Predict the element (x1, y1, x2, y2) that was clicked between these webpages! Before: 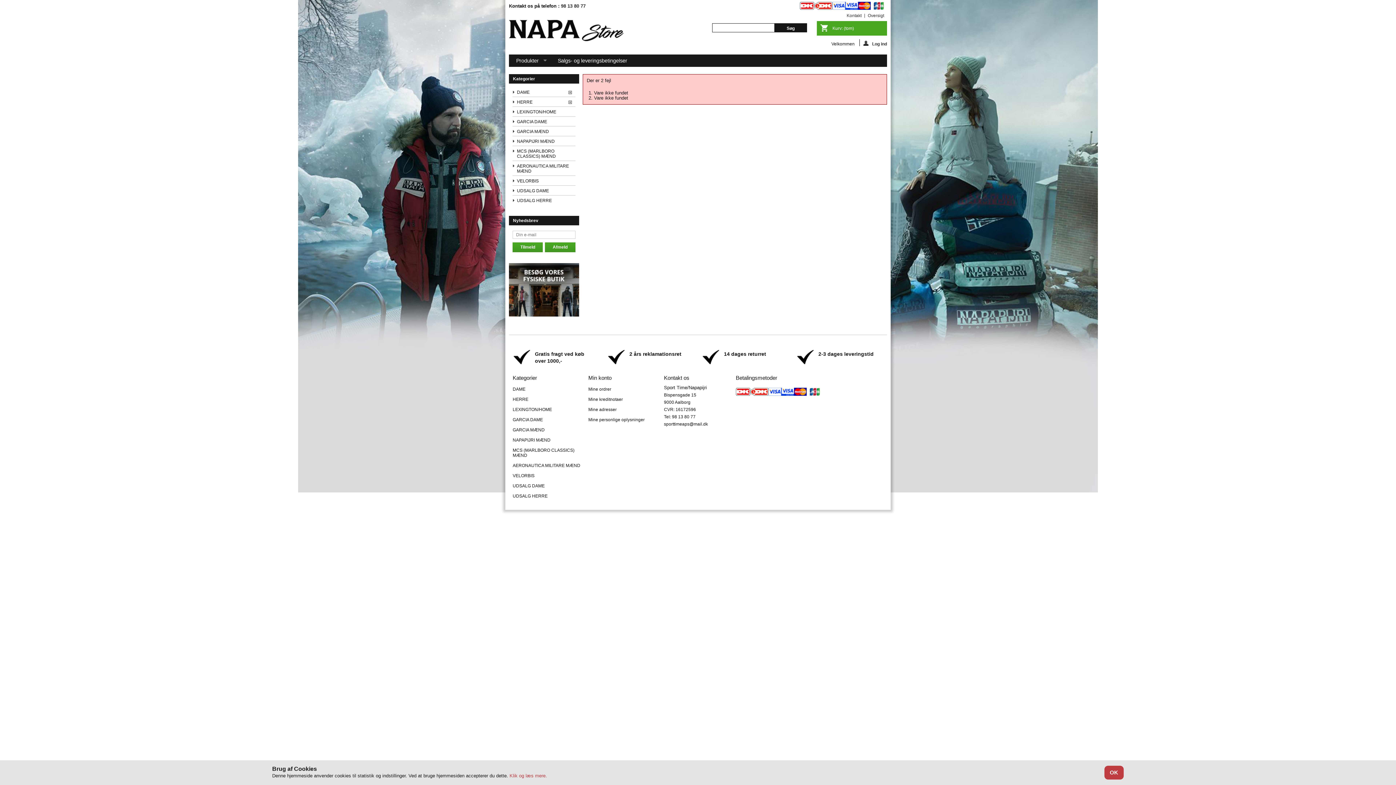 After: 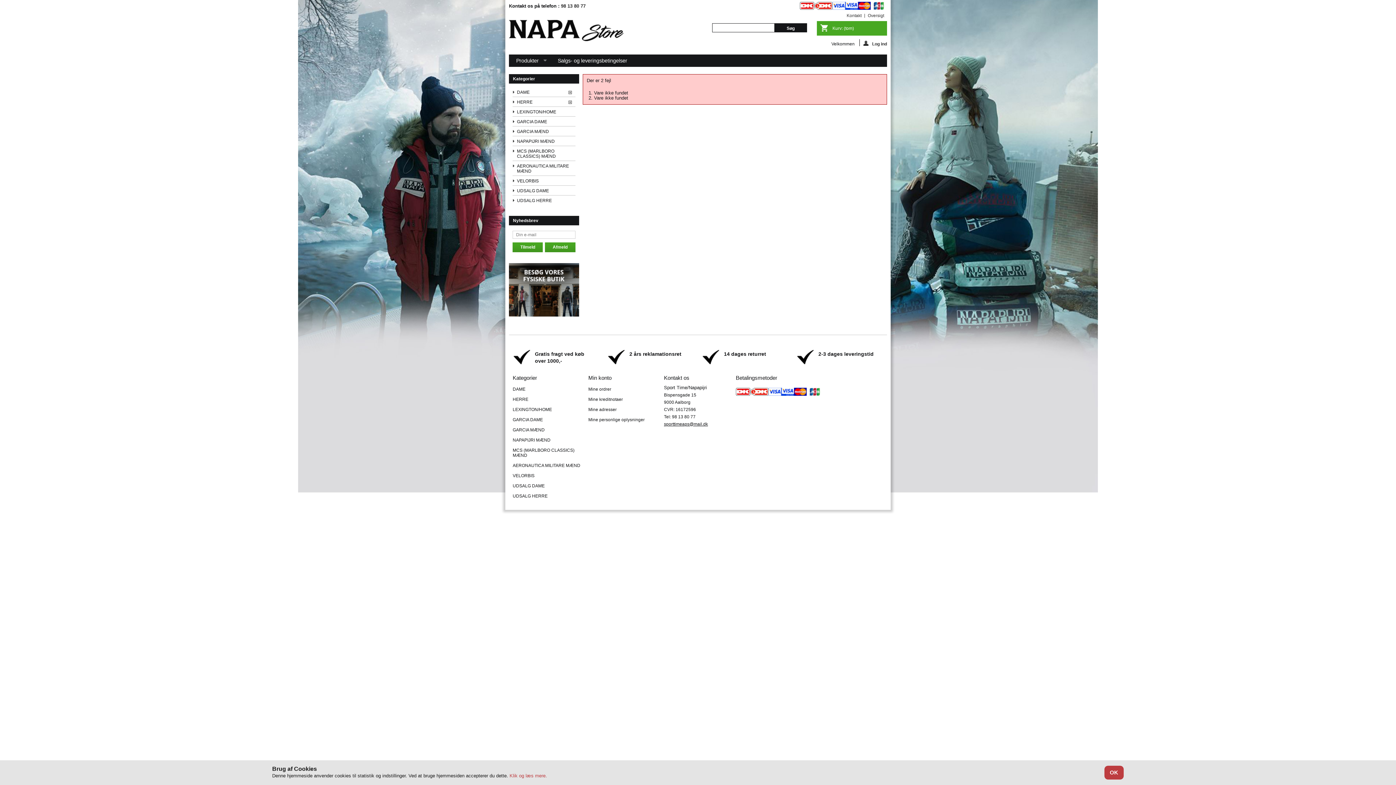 Action: label: sporttimeaps@mail.dk bbox: (664, 421, 708, 426)